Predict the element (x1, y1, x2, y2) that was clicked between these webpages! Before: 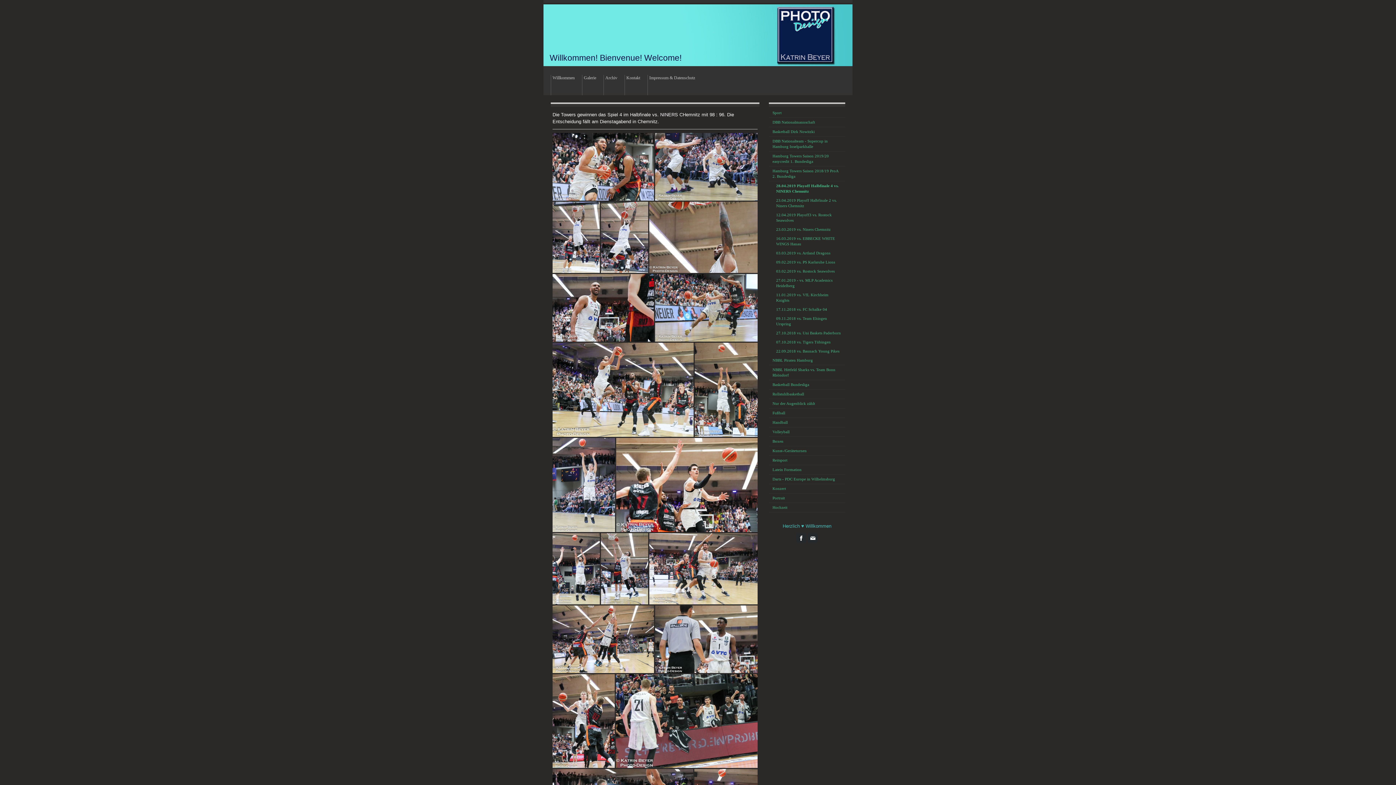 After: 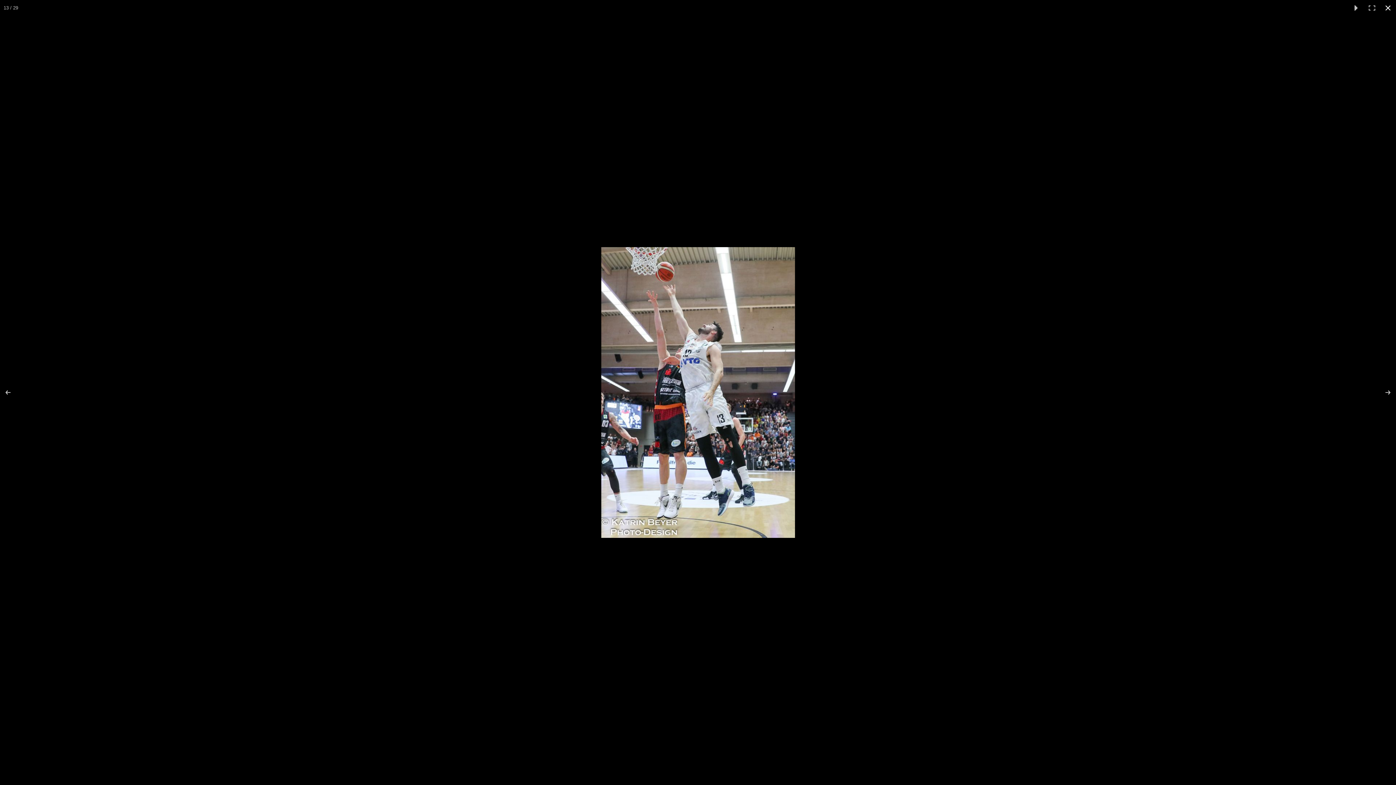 Action: bbox: (601, 533, 649, 604)